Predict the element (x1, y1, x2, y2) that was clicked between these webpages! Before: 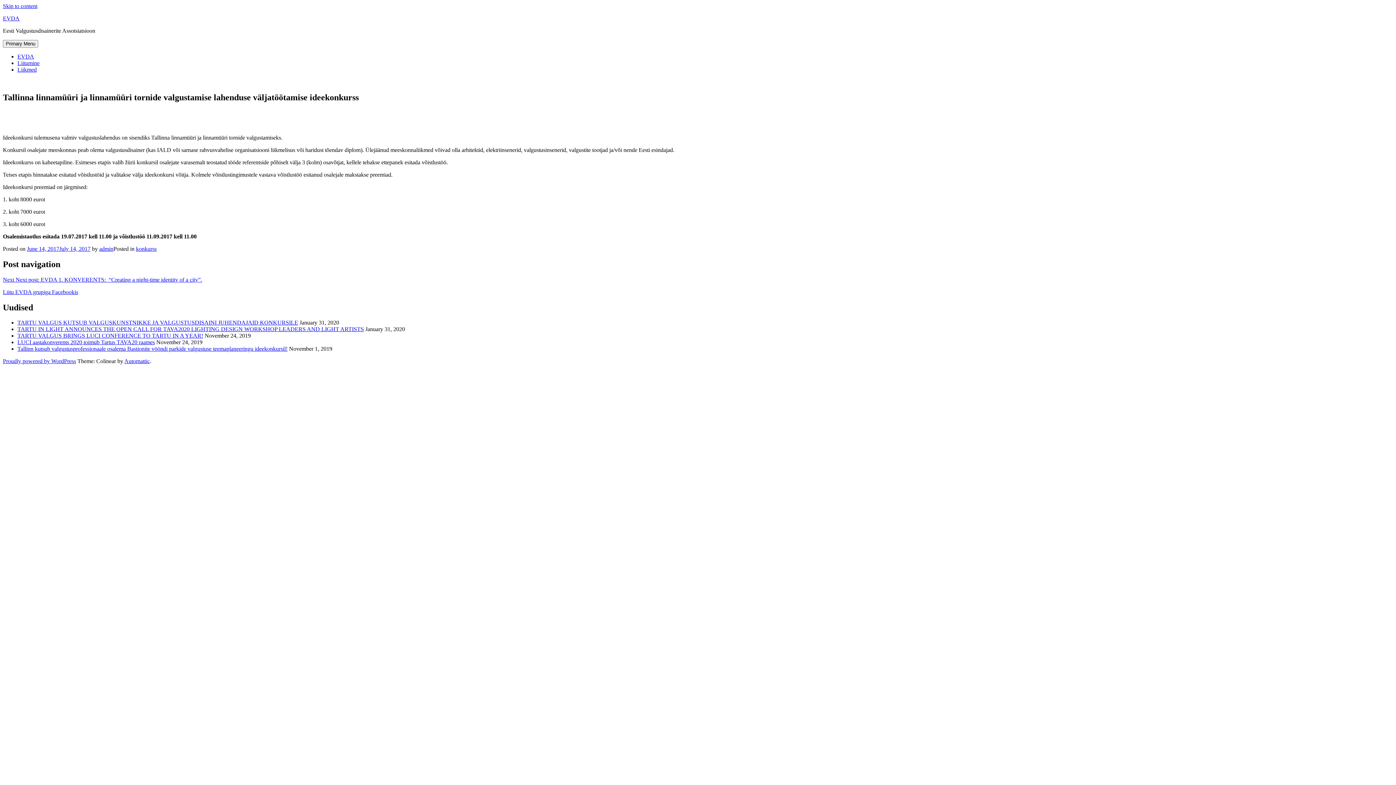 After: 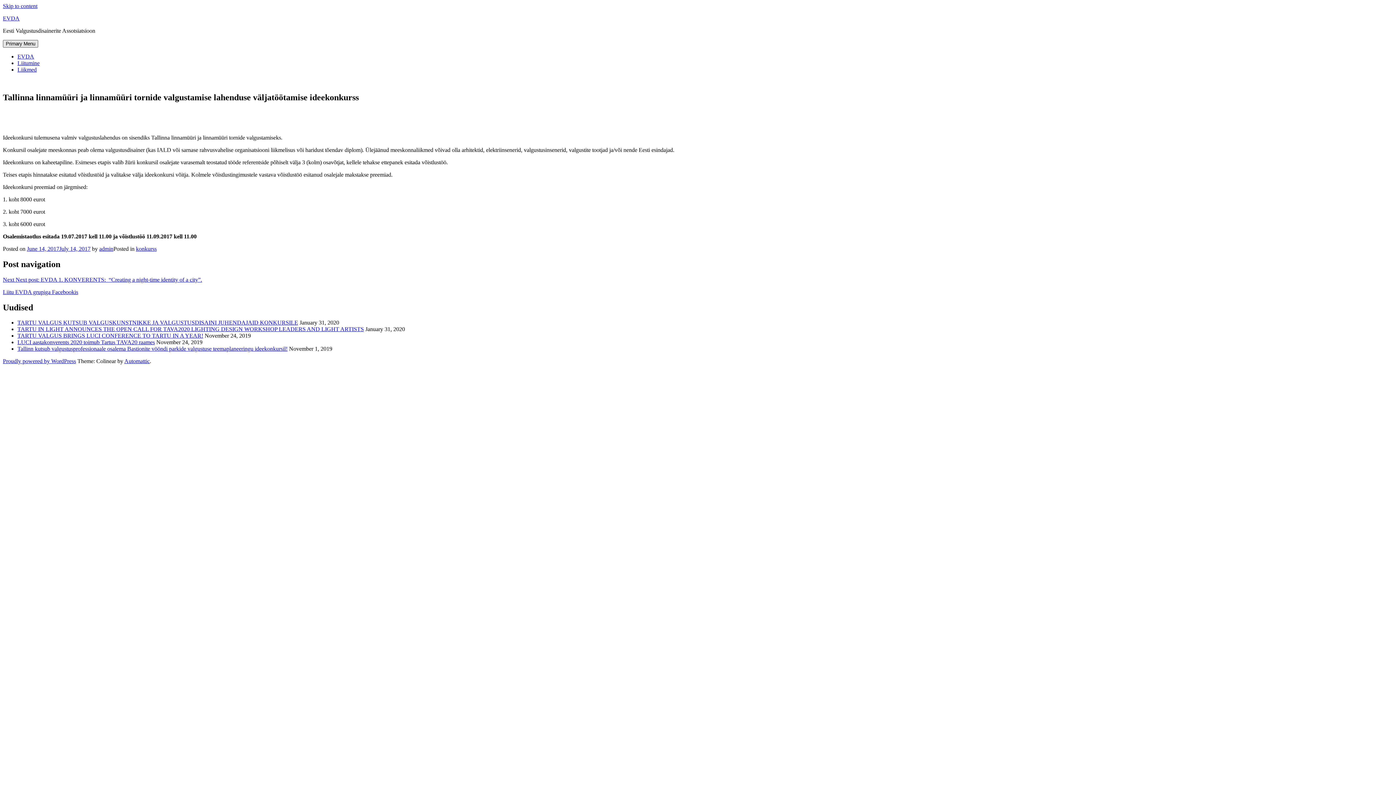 Action: label: Primary Menu bbox: (2, 40, 38, 47)